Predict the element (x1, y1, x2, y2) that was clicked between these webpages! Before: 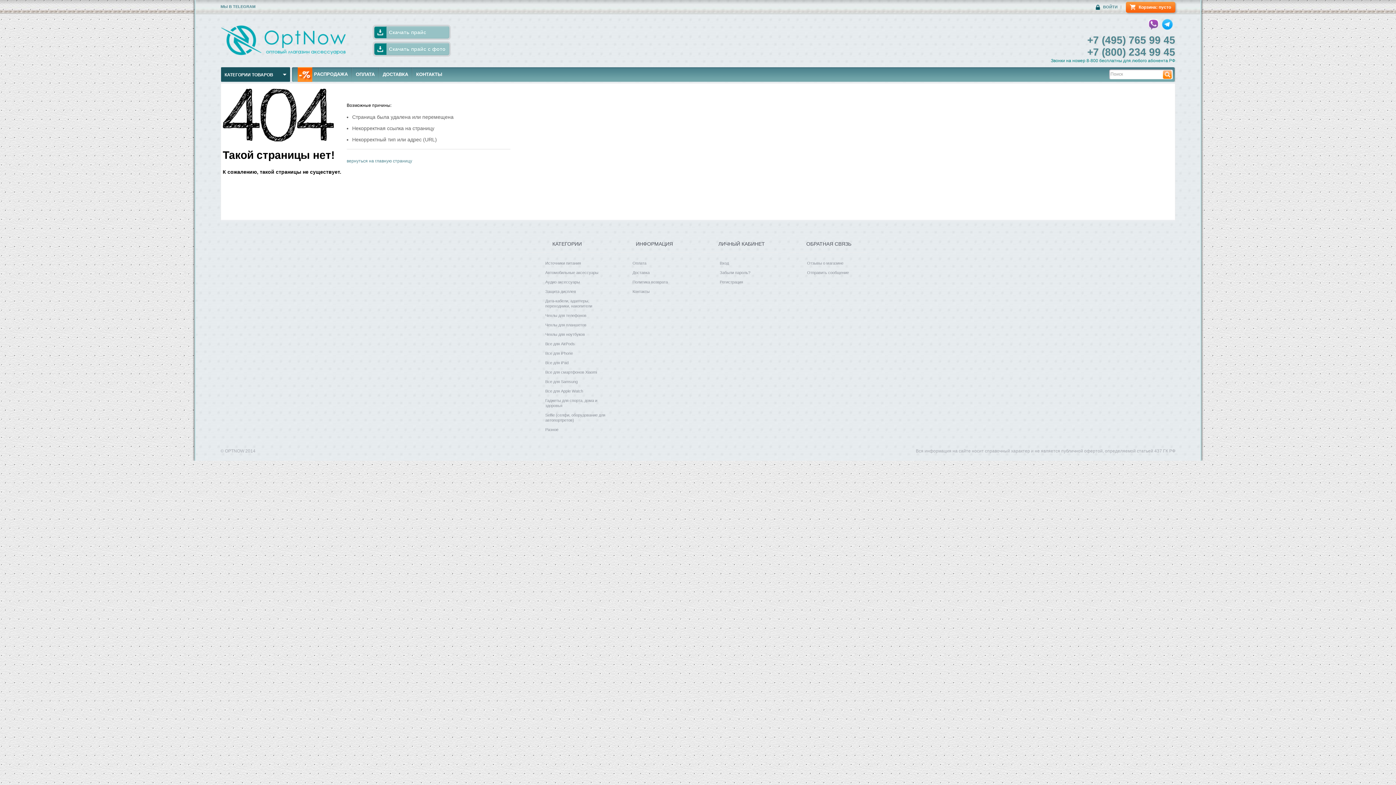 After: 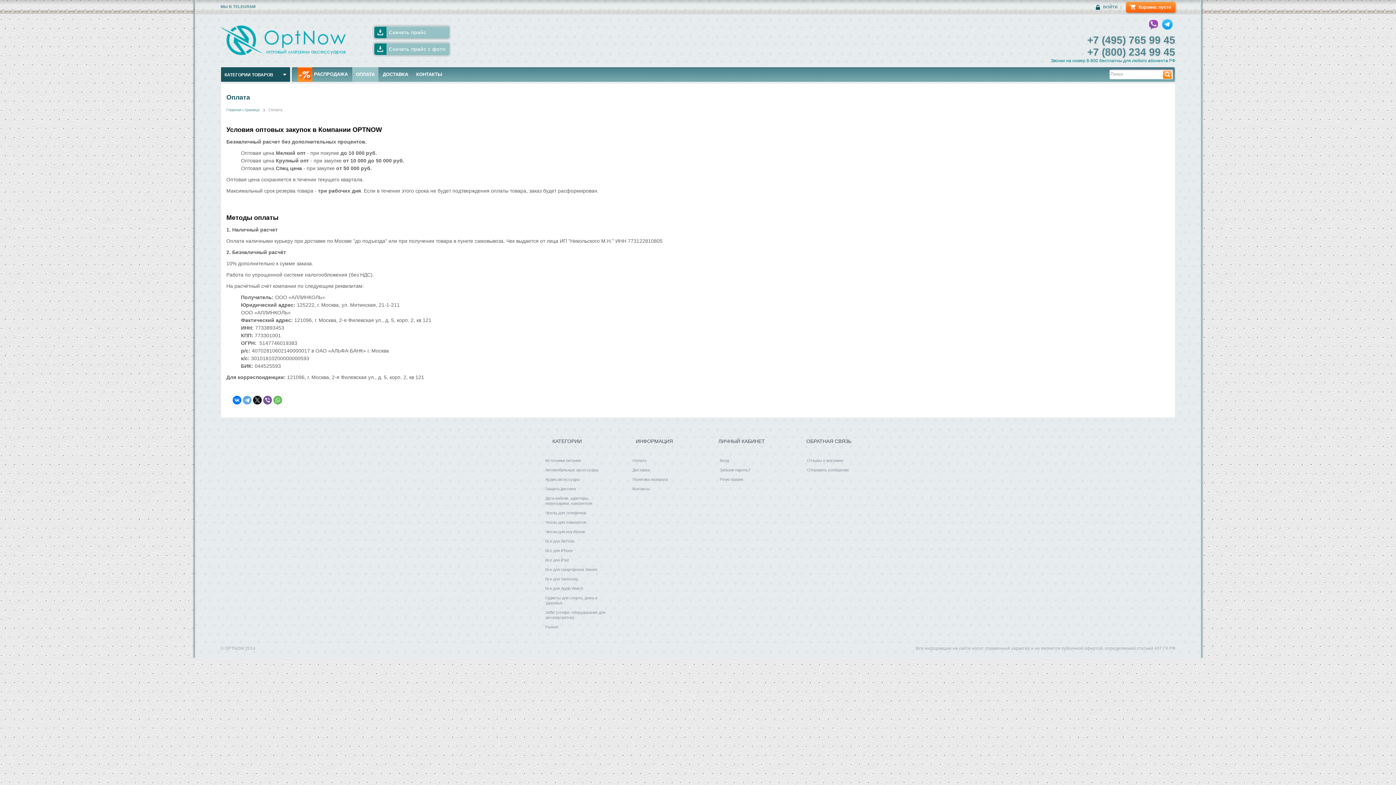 Action: bbox: (352, 67, 378, 81) label: ОПЛАТА